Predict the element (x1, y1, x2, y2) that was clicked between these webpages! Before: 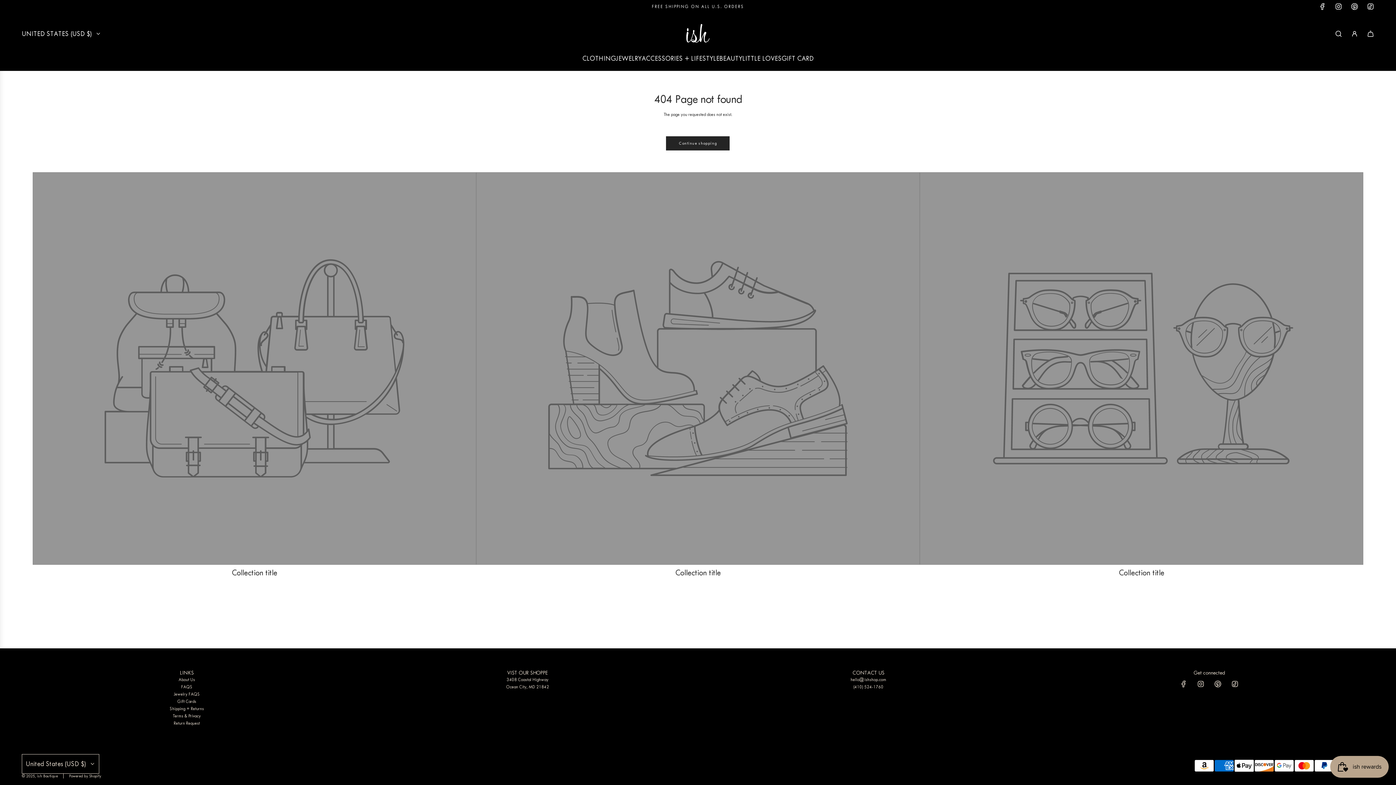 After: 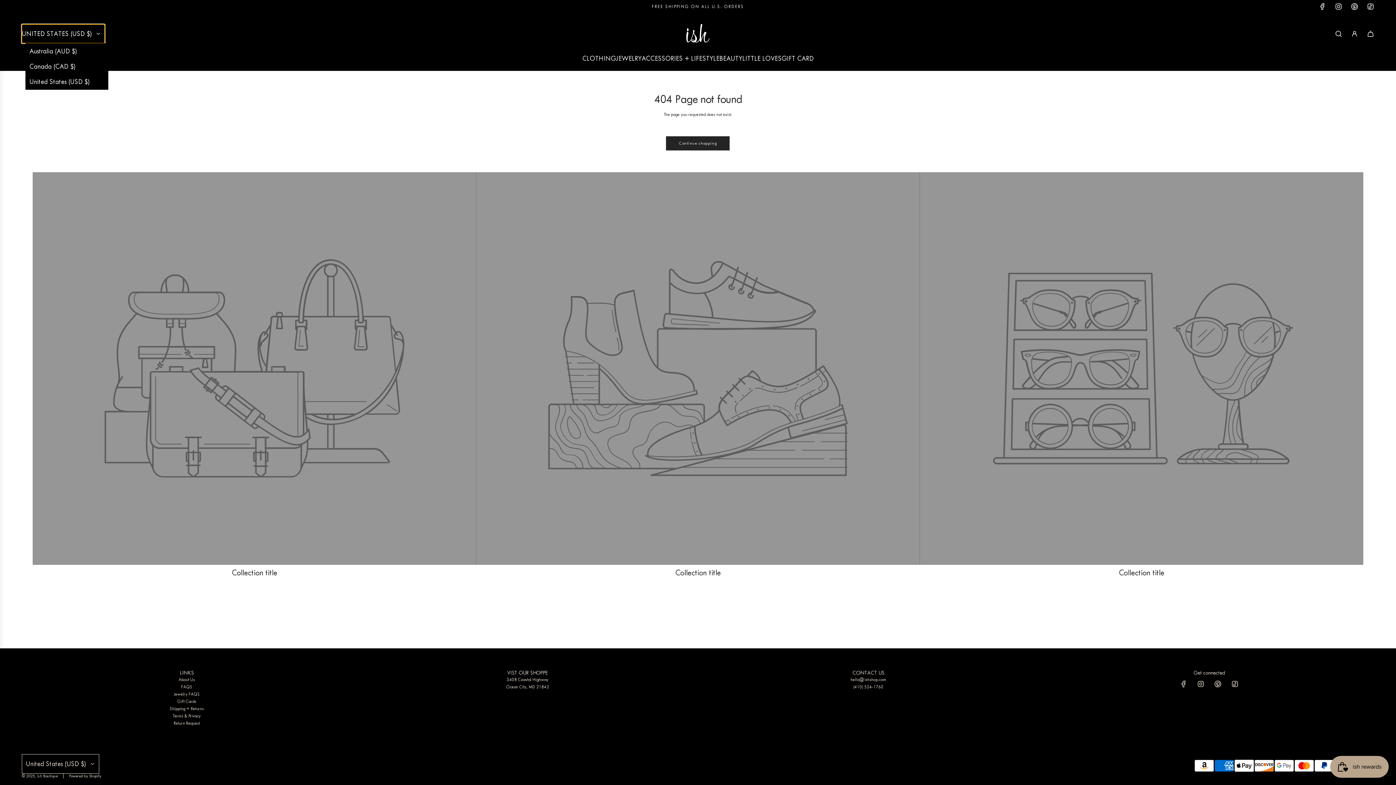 Action: bbox: (21, 24, 104, 43) label: UNITED STATES (USD $)